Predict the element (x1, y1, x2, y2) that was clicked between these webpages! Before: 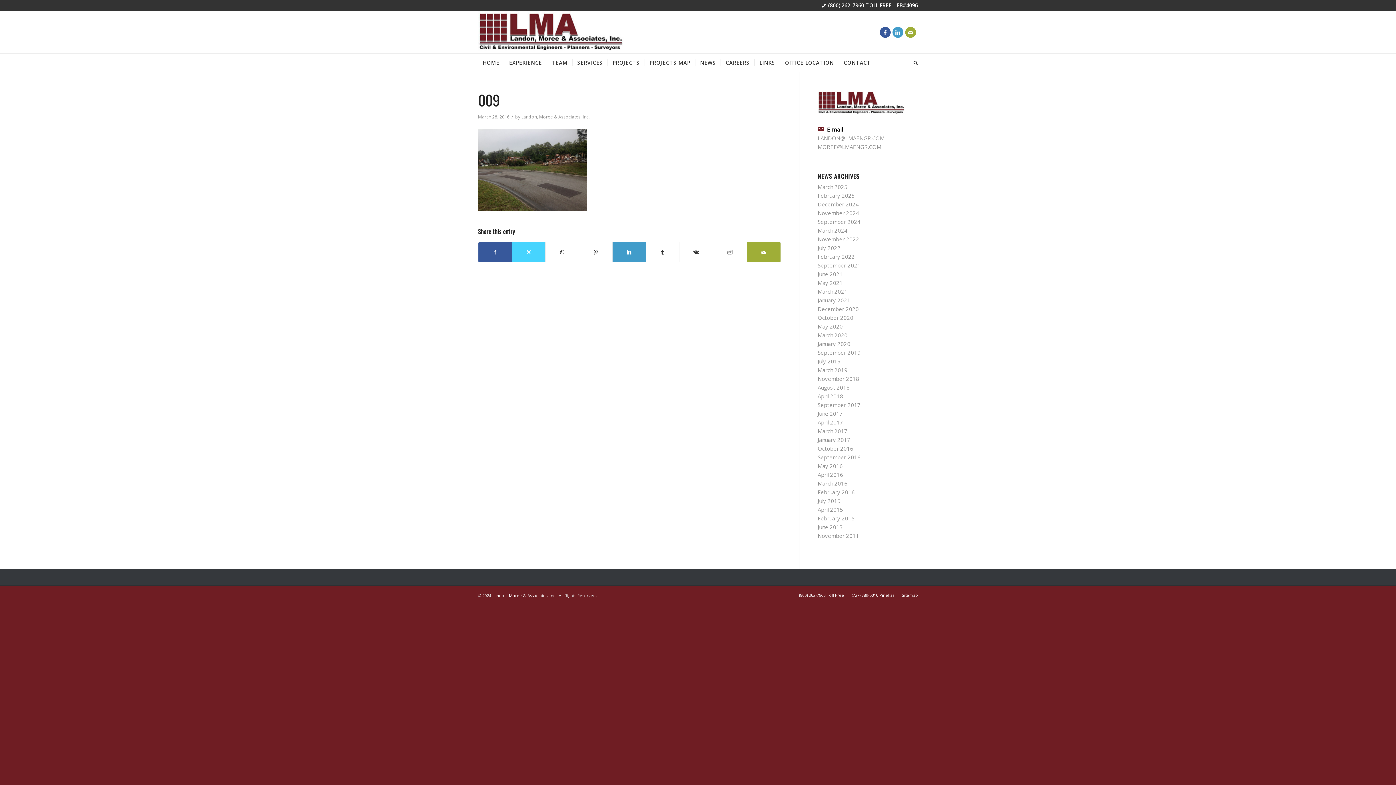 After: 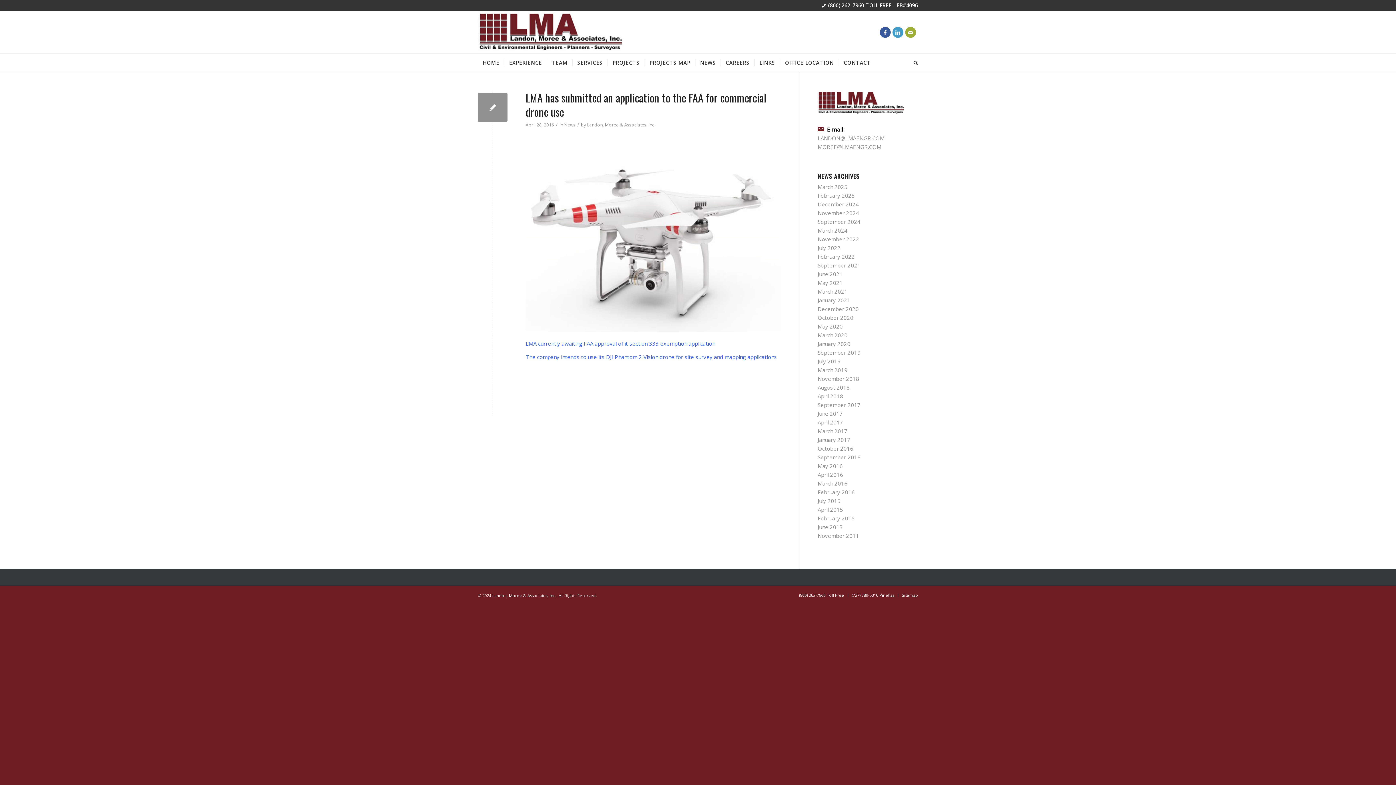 Action: label: April 2016 bbox: (817, 471, 843, 478)